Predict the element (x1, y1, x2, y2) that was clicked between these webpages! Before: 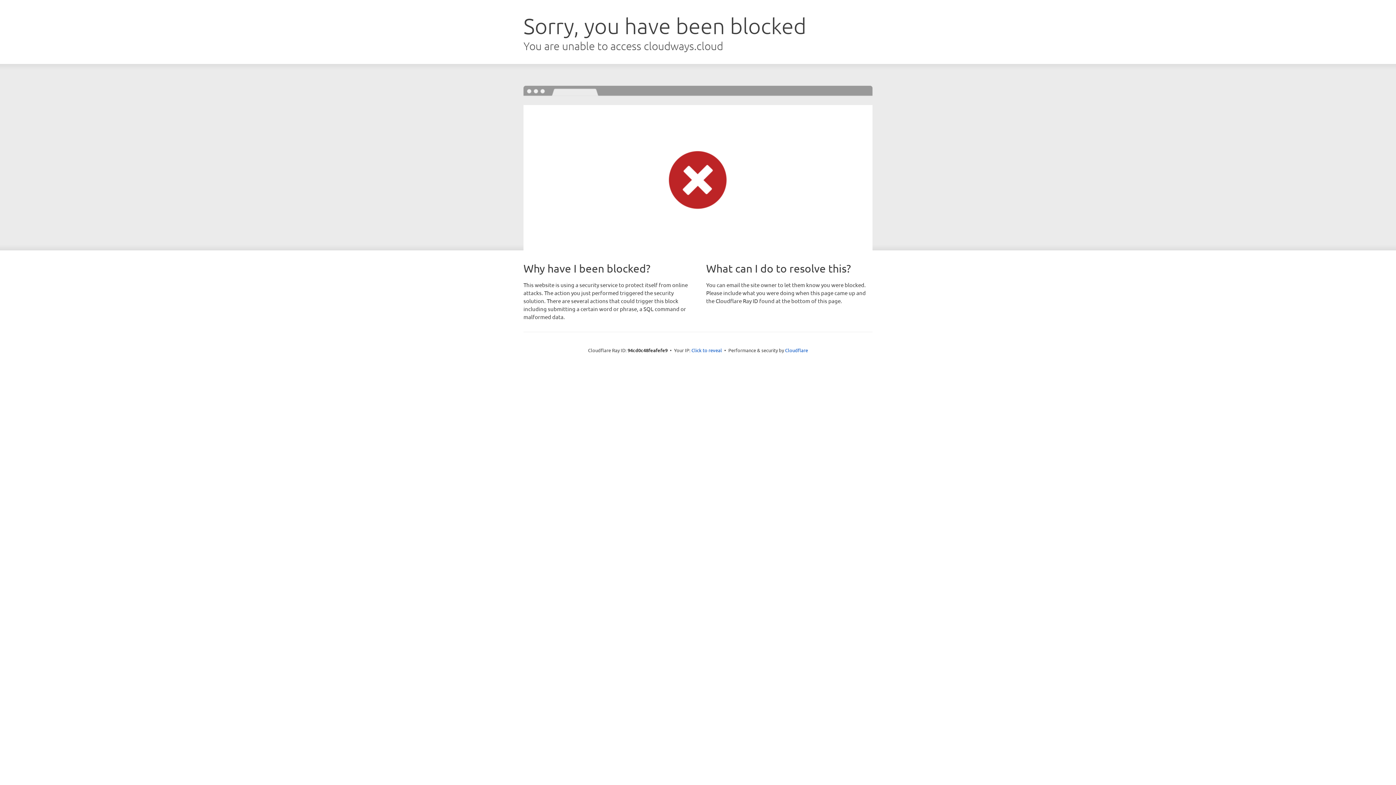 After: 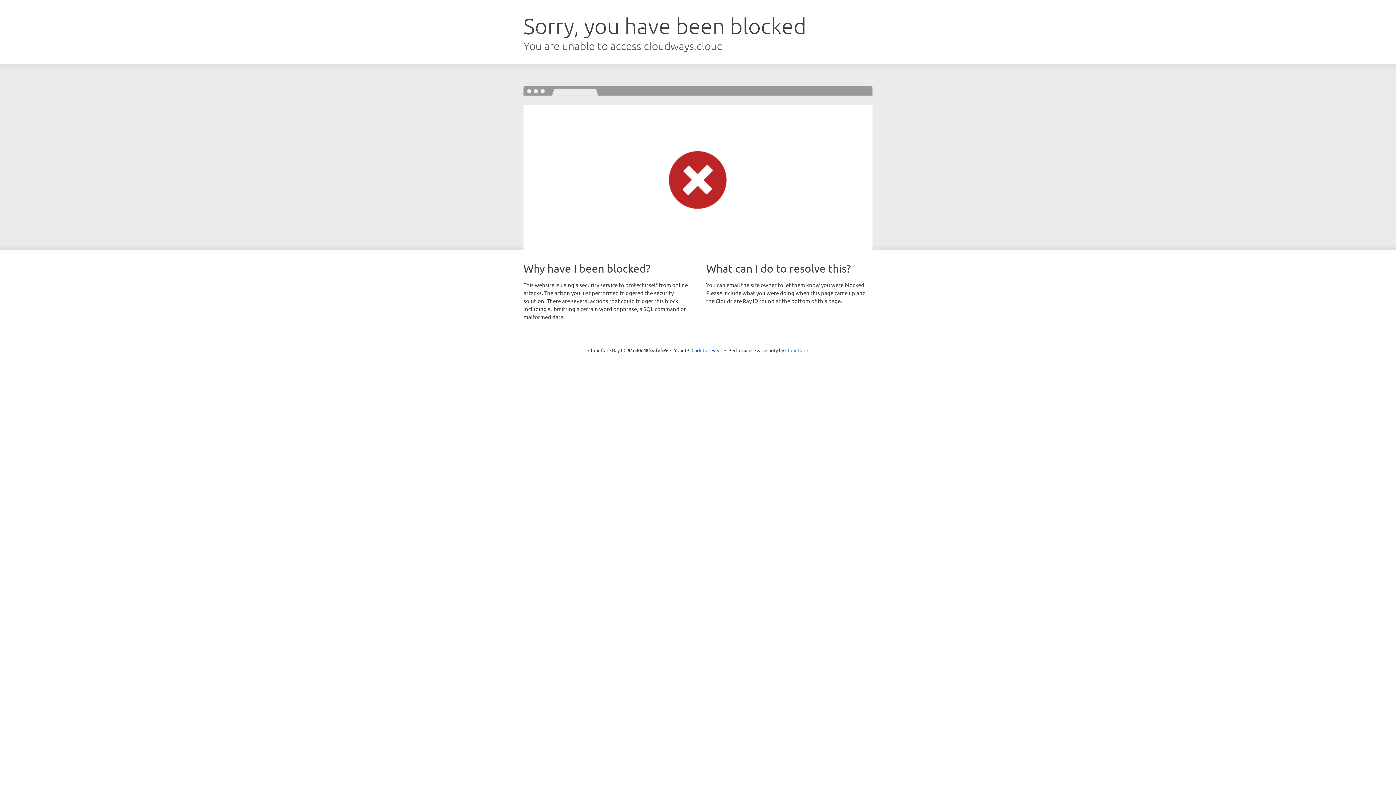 Action: bbox: (785, 347, 808, 353) label: Cloudflare